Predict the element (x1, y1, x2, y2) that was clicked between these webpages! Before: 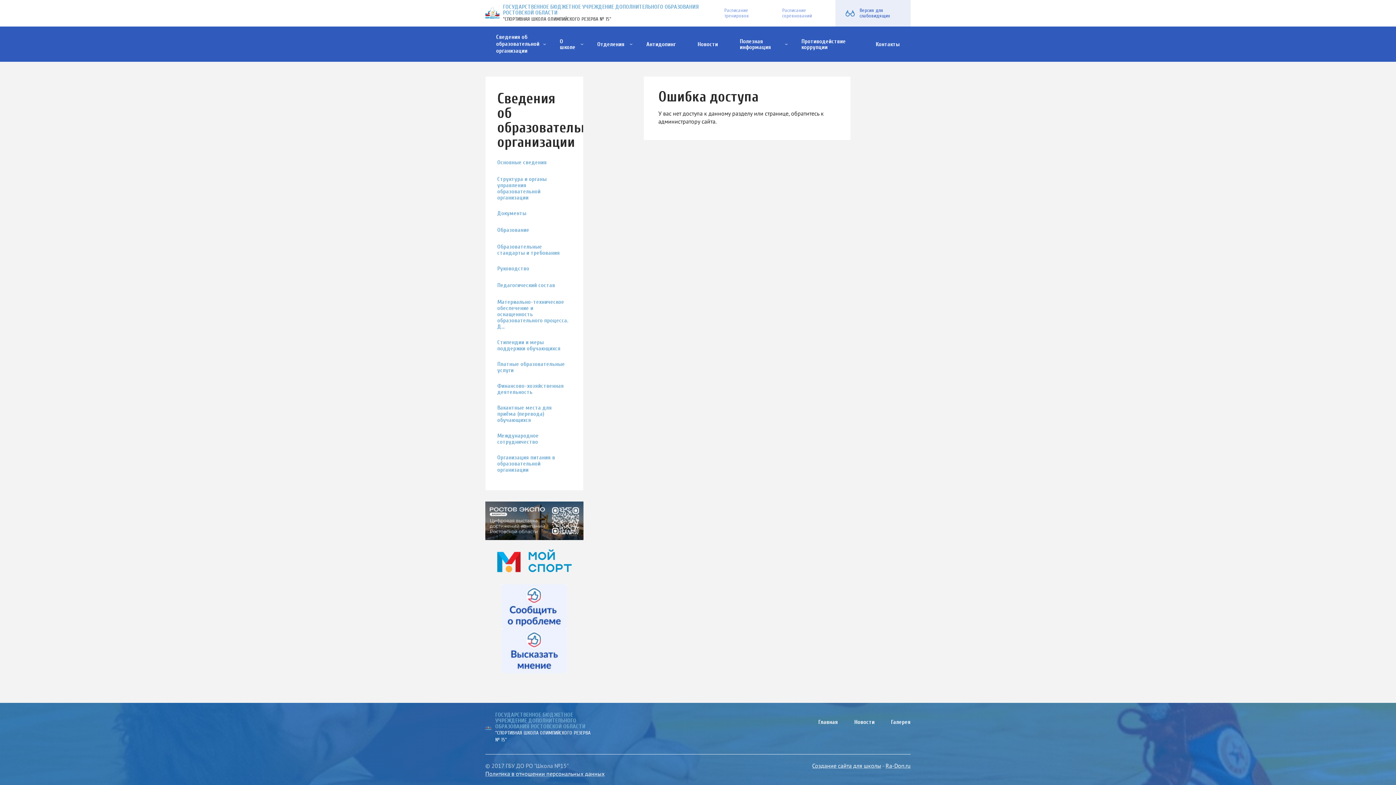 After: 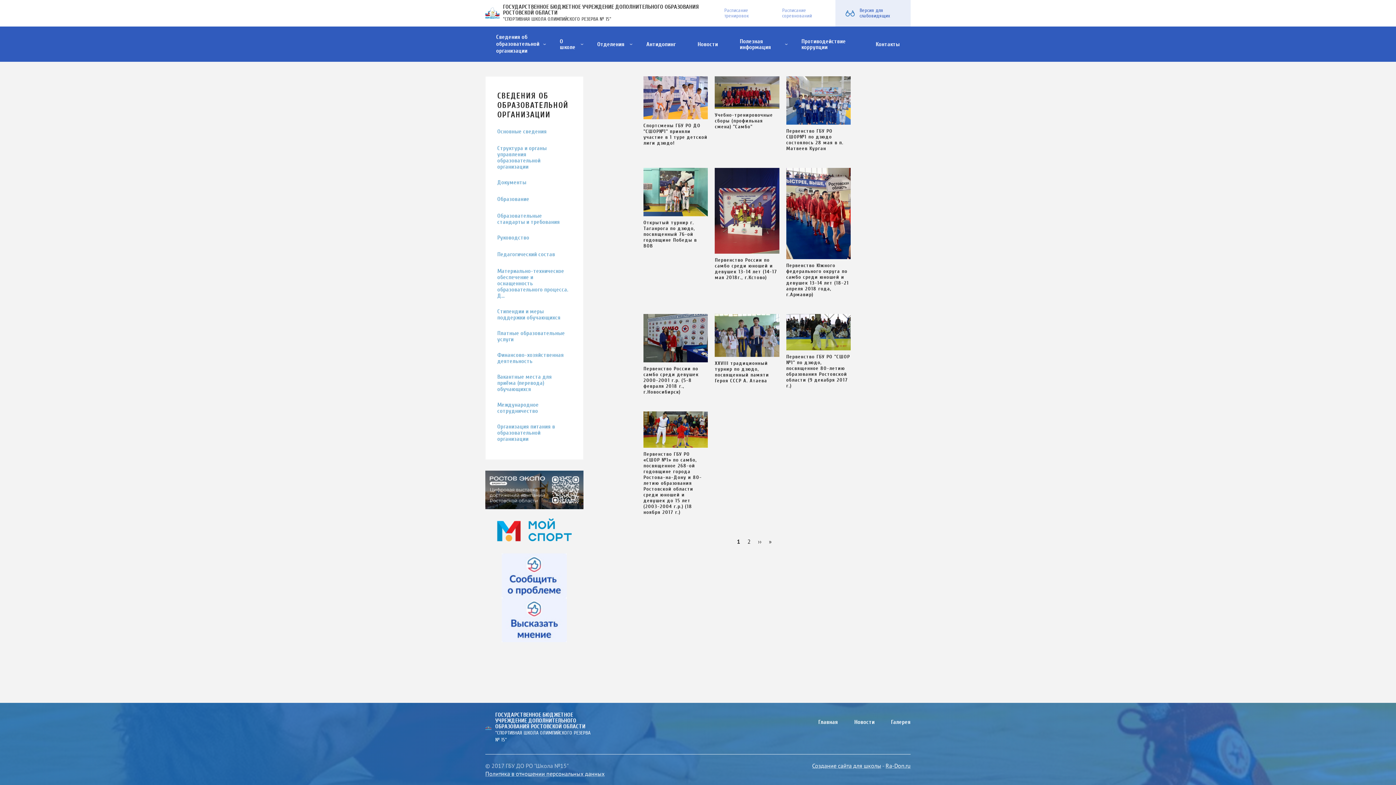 Action: bbox: (891, 719, 910, 725) label: Галерея